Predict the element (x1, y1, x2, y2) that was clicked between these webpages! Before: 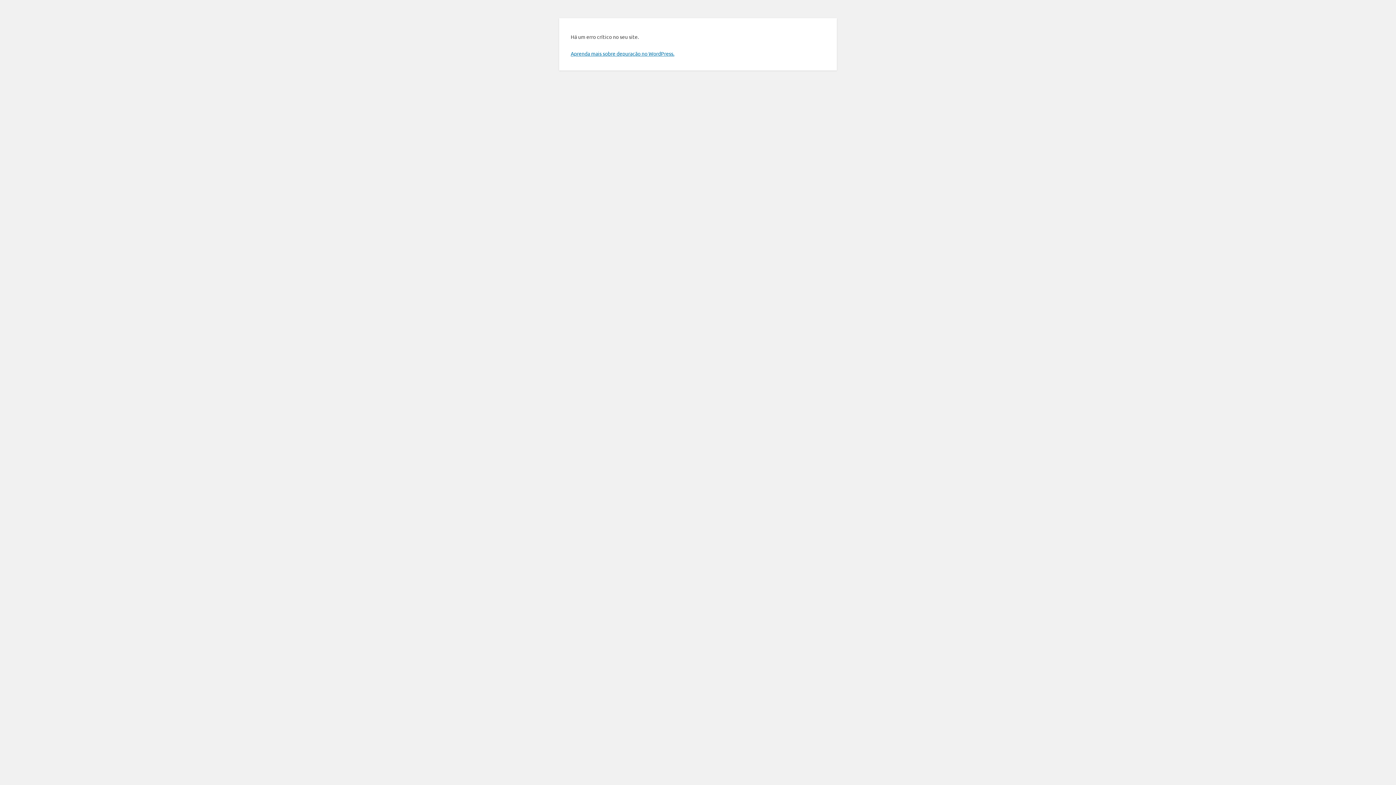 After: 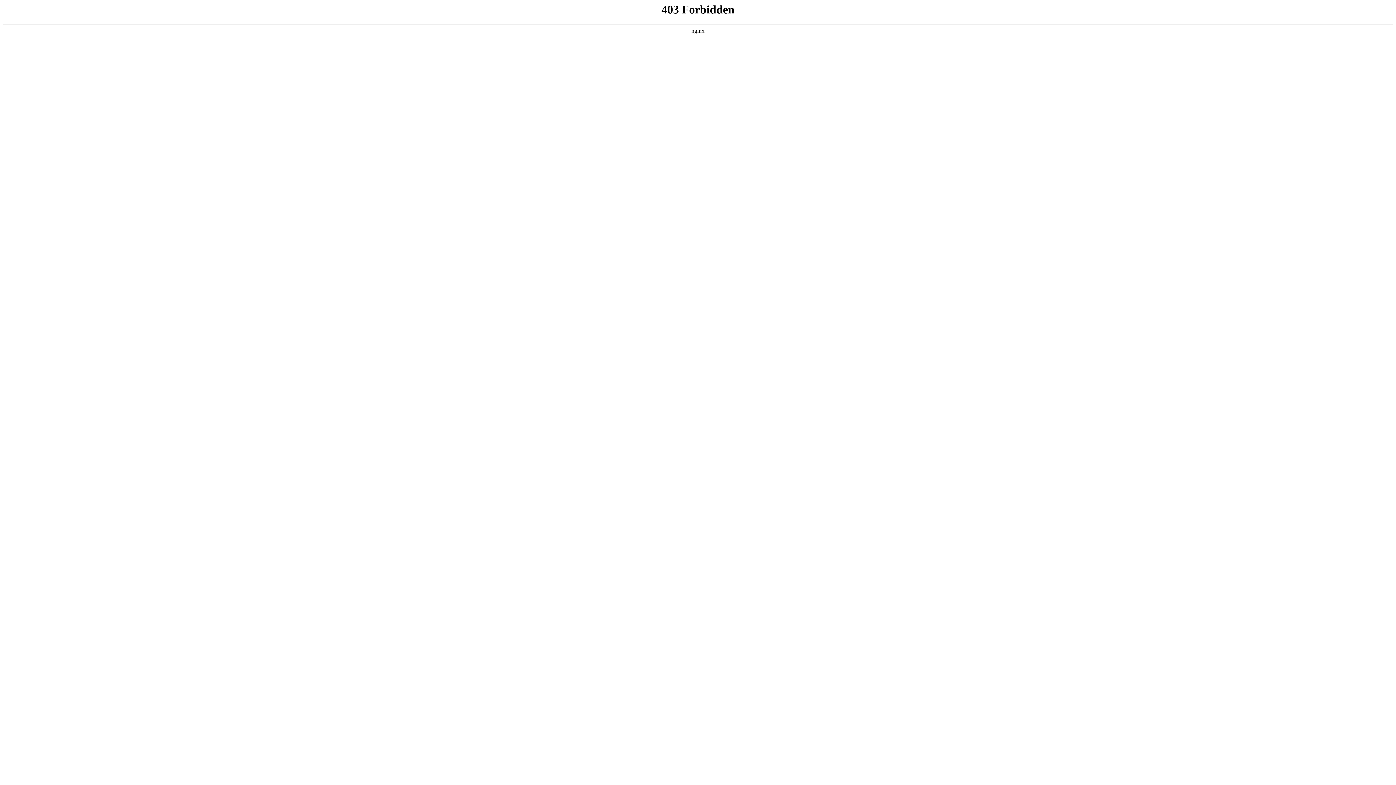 Action: label: Aprenda mais sobre depuração no WordPress. bbox: (570, 50, 674, 56)